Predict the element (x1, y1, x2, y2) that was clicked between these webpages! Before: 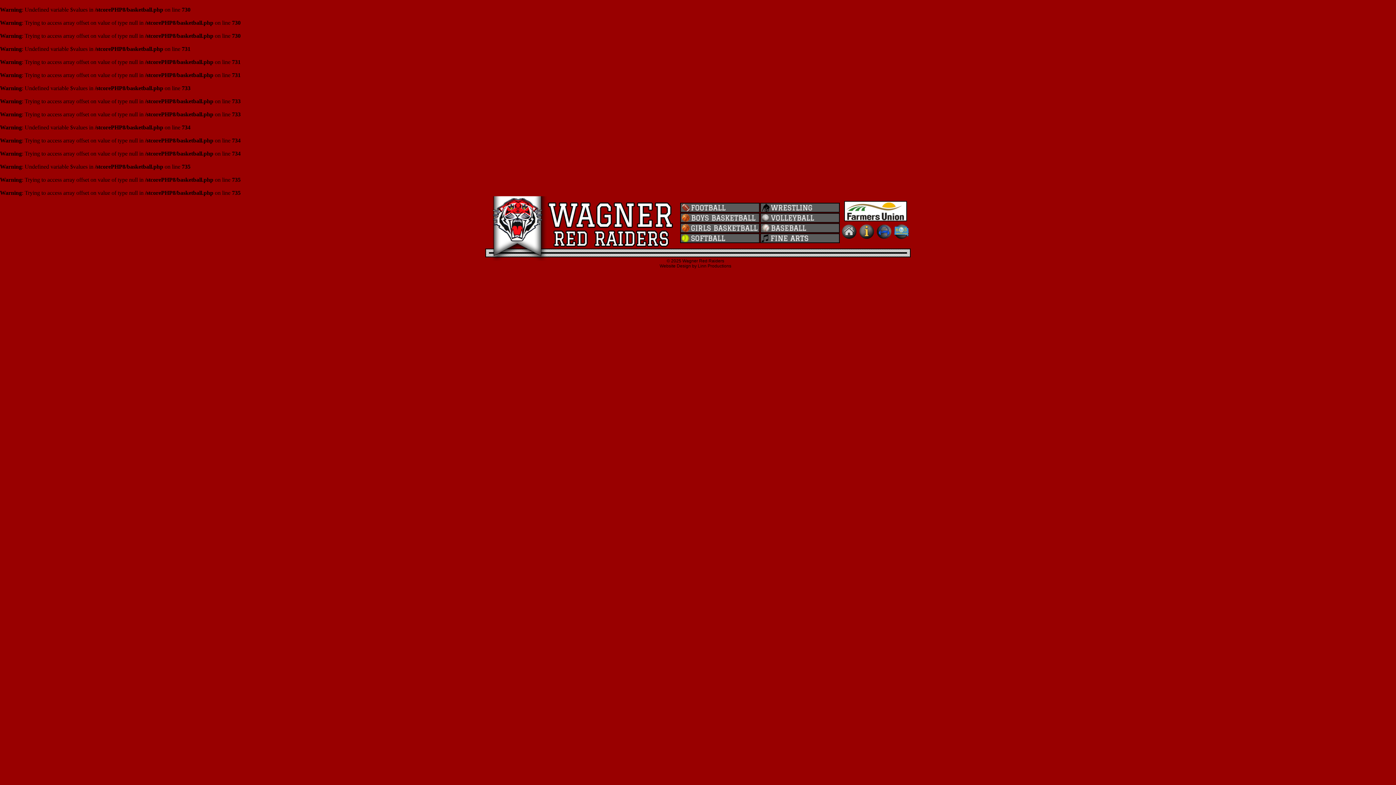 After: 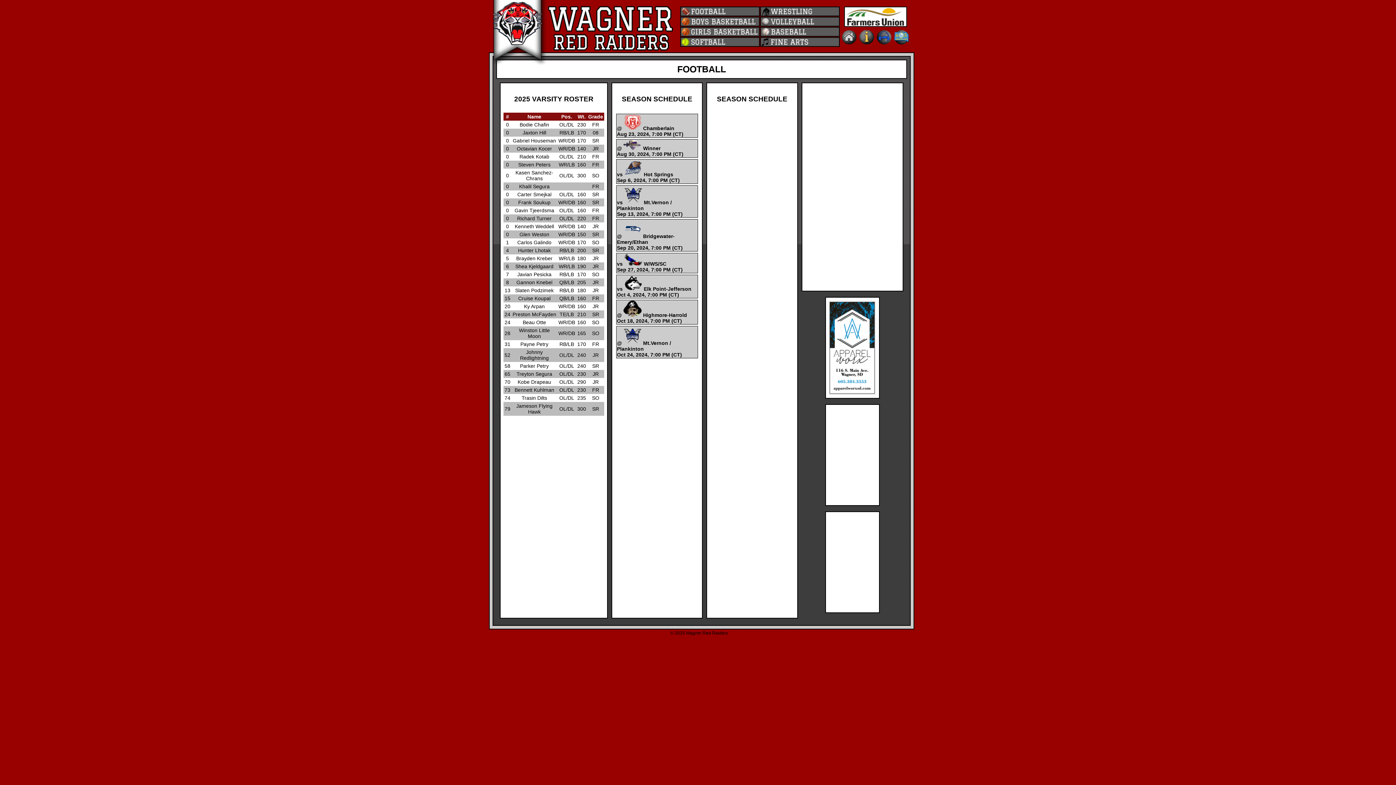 Action: bbox: (680, 207, 760, 213)